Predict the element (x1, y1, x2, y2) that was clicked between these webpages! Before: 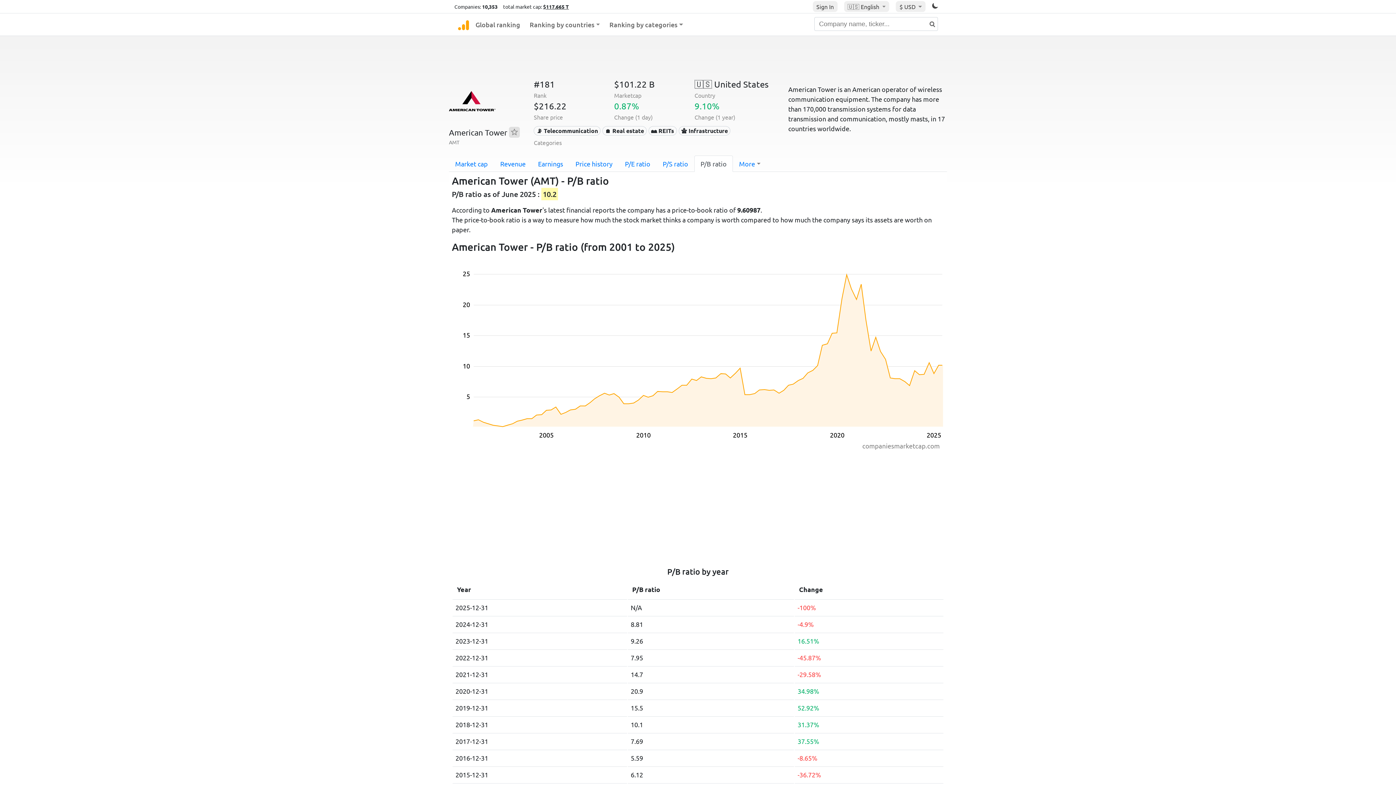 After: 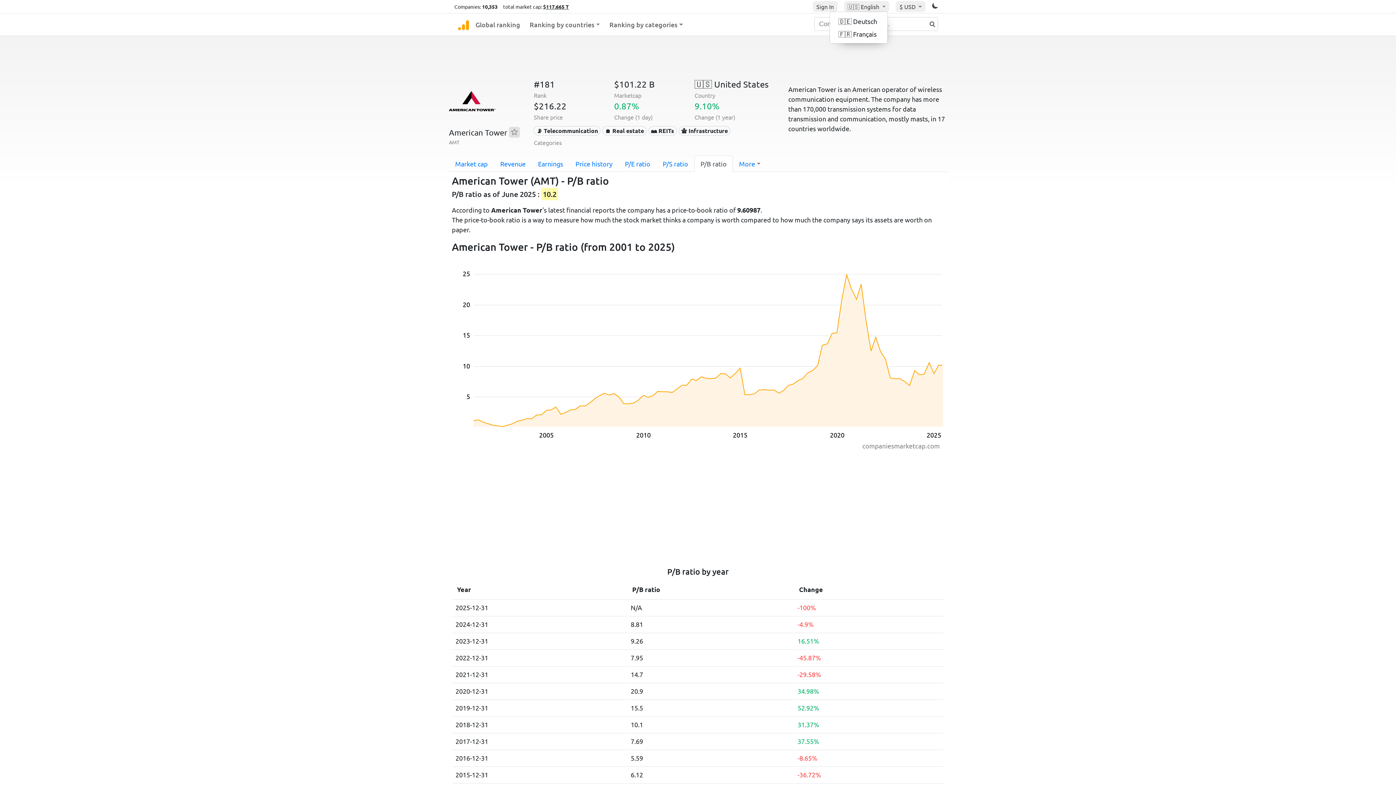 Action: bbox: (844, 1, 889, 12) label: 🇺🇸 English 